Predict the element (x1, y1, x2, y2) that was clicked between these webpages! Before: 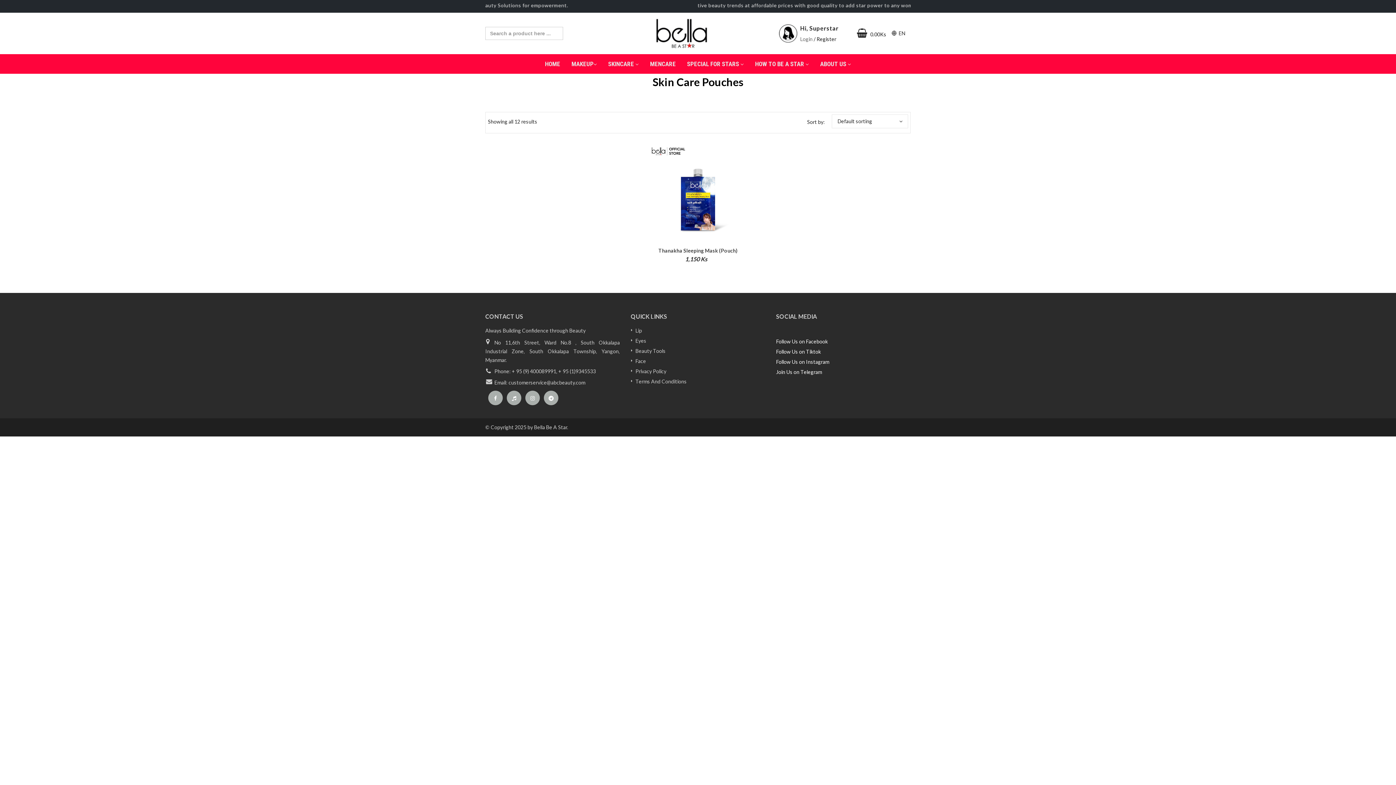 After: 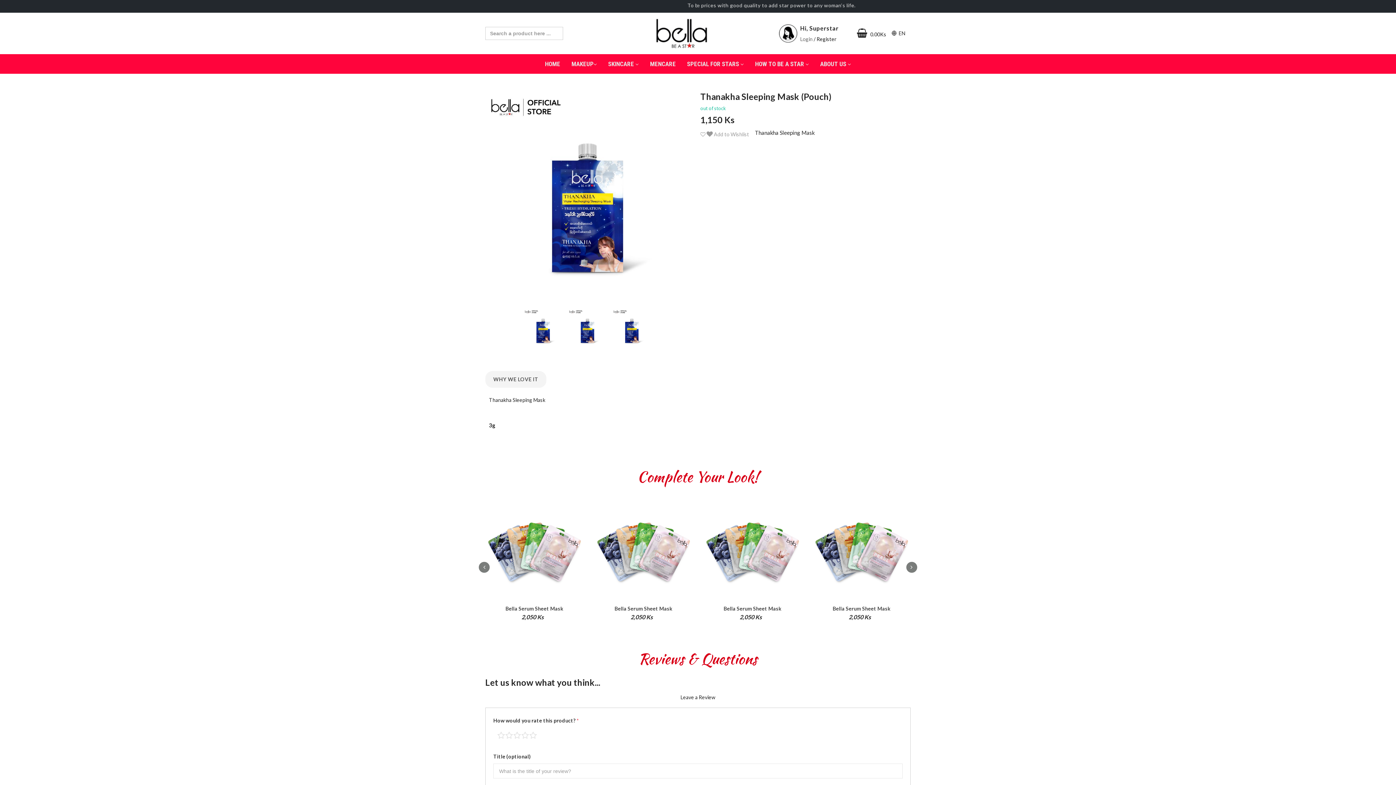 Action: label: Thanakha Sleeping Mask (Pouch) bbox: (658, 247, 737, 253)